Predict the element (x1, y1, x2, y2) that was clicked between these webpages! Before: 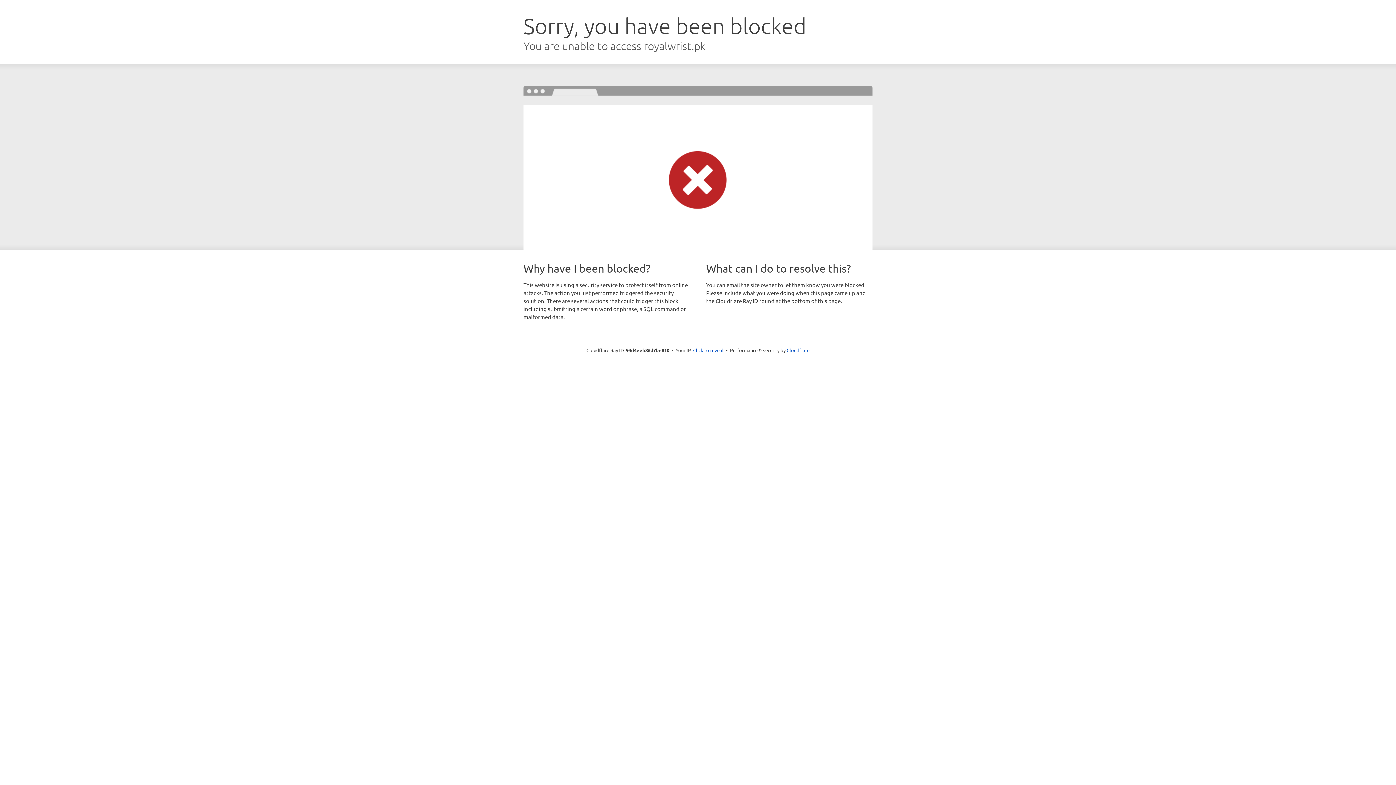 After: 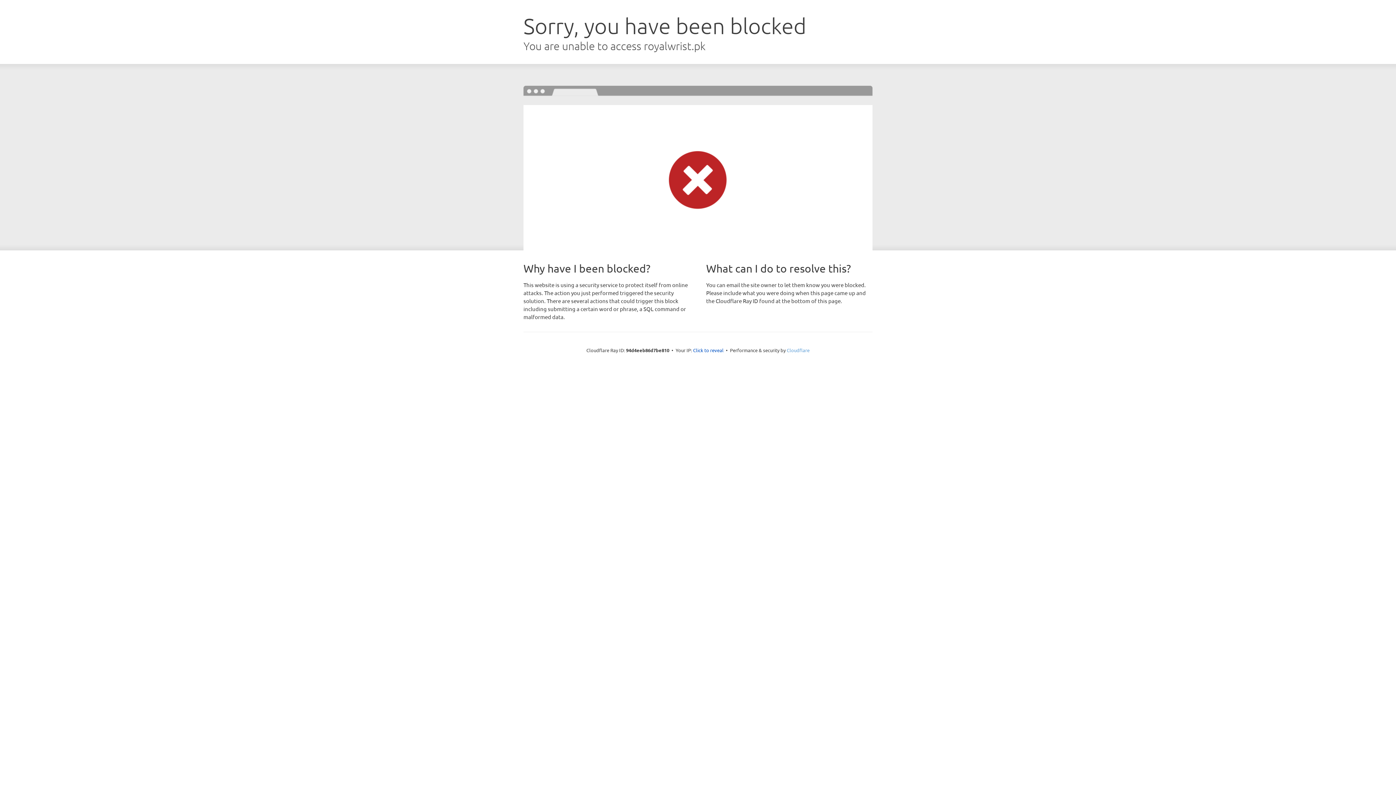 Action: bbox: (786, 347, 809, 353) label: Cloudflare